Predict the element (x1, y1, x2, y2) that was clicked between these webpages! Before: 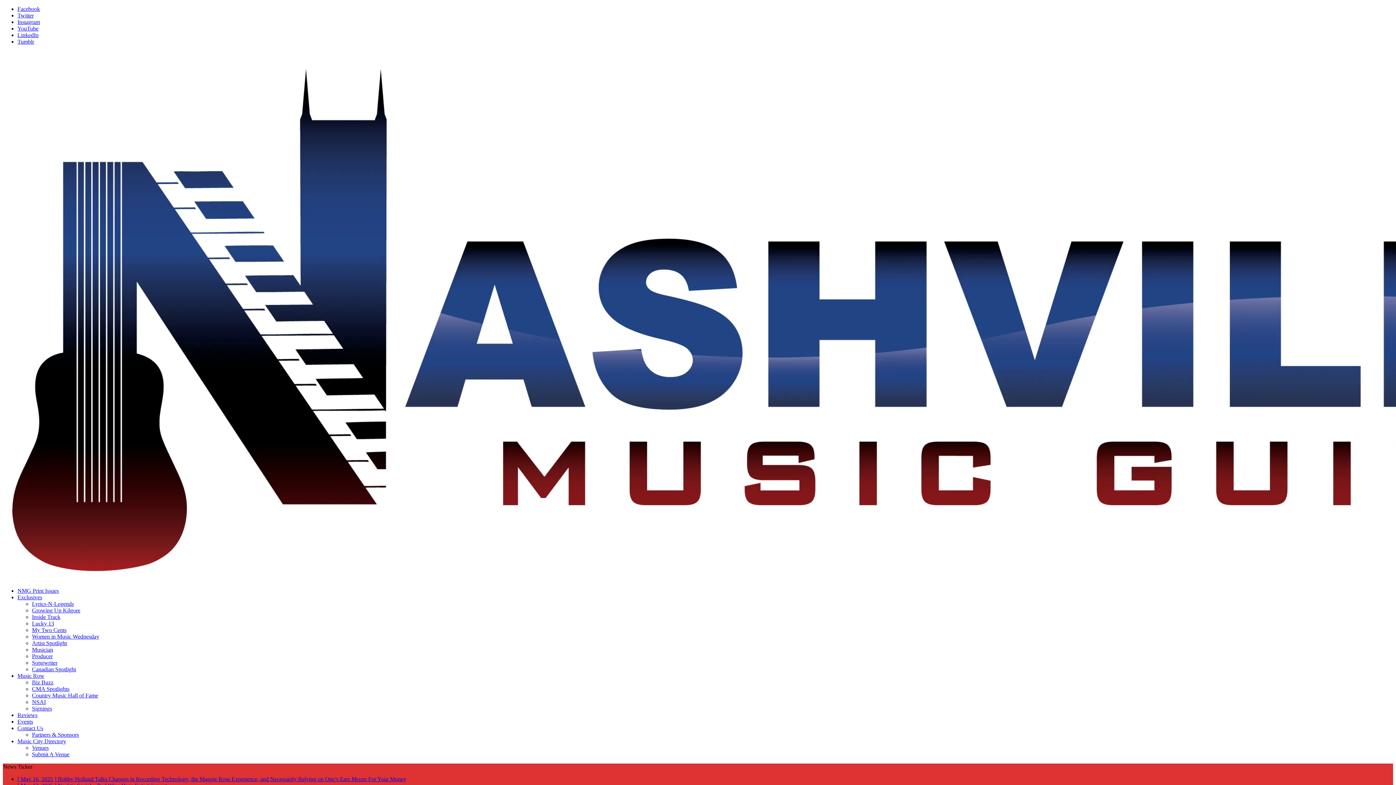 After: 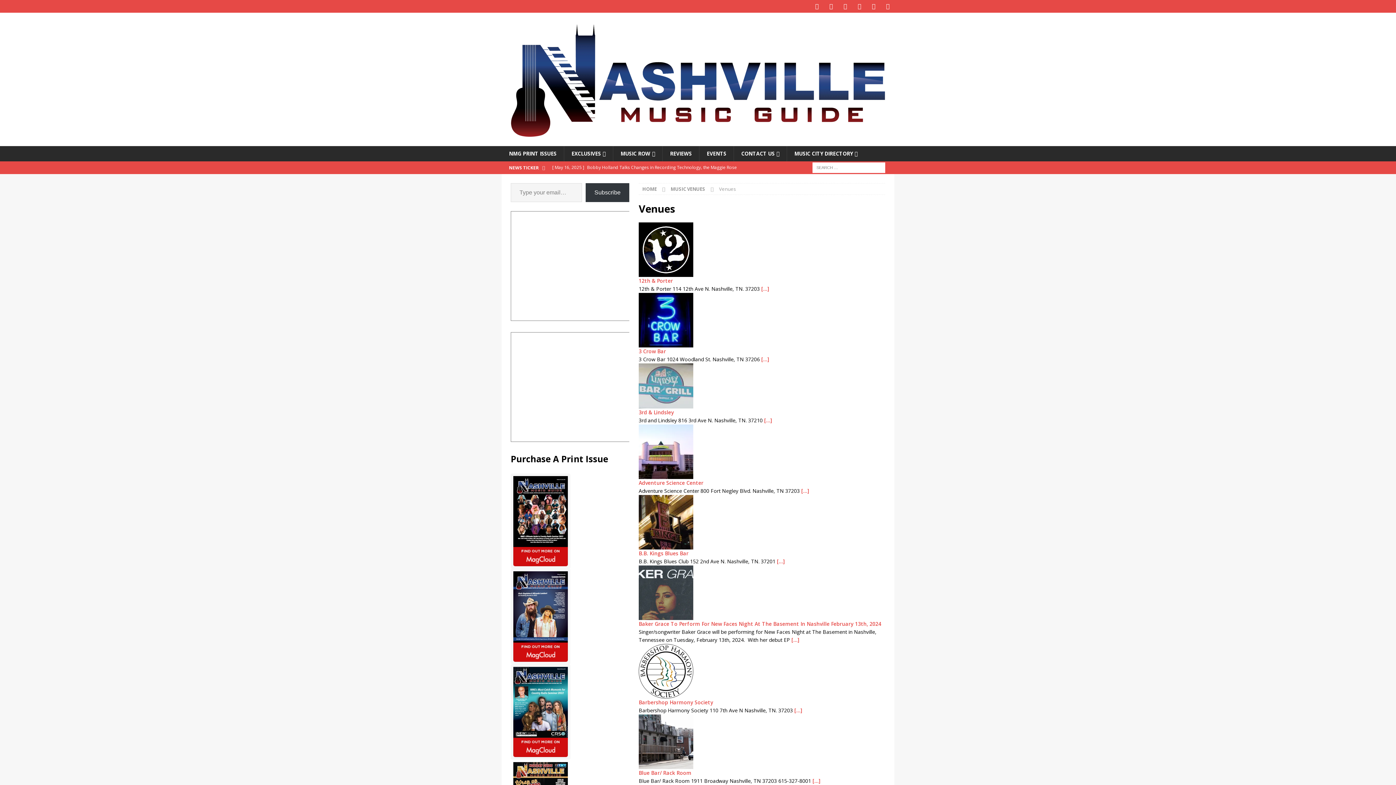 Action: label: Venues bbox: (32, 745, 48, 751)